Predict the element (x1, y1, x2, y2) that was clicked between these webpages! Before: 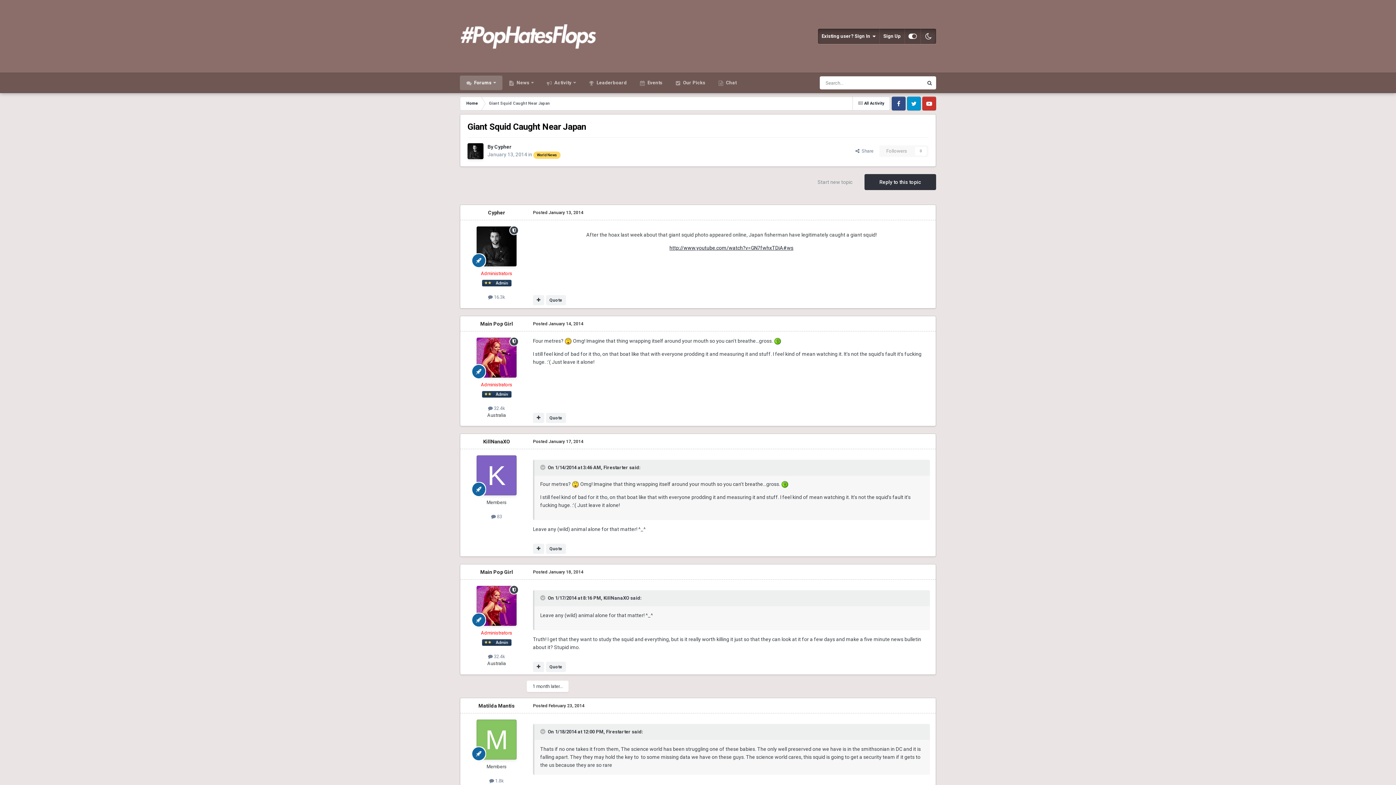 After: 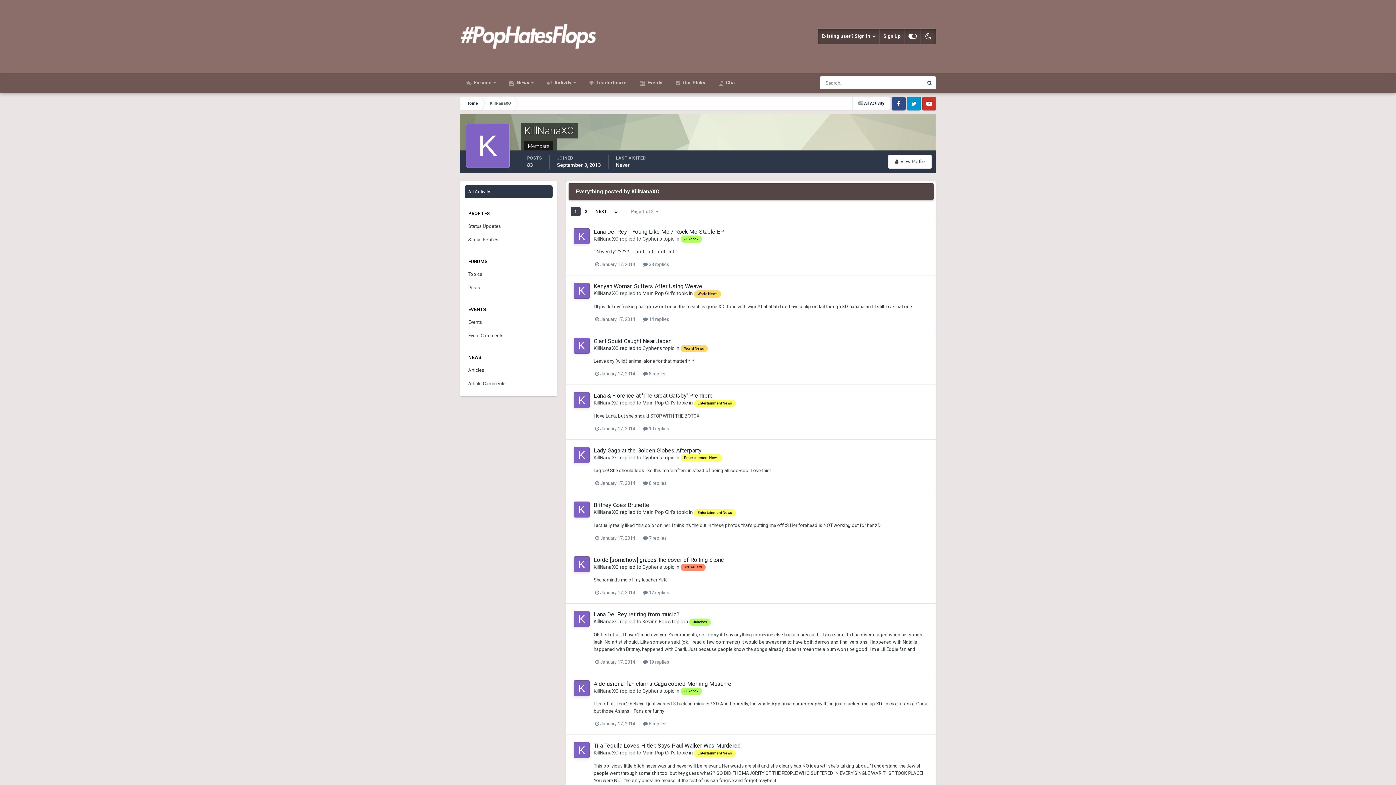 Action: label:  83 bbox: (491, 514, 502, 519)